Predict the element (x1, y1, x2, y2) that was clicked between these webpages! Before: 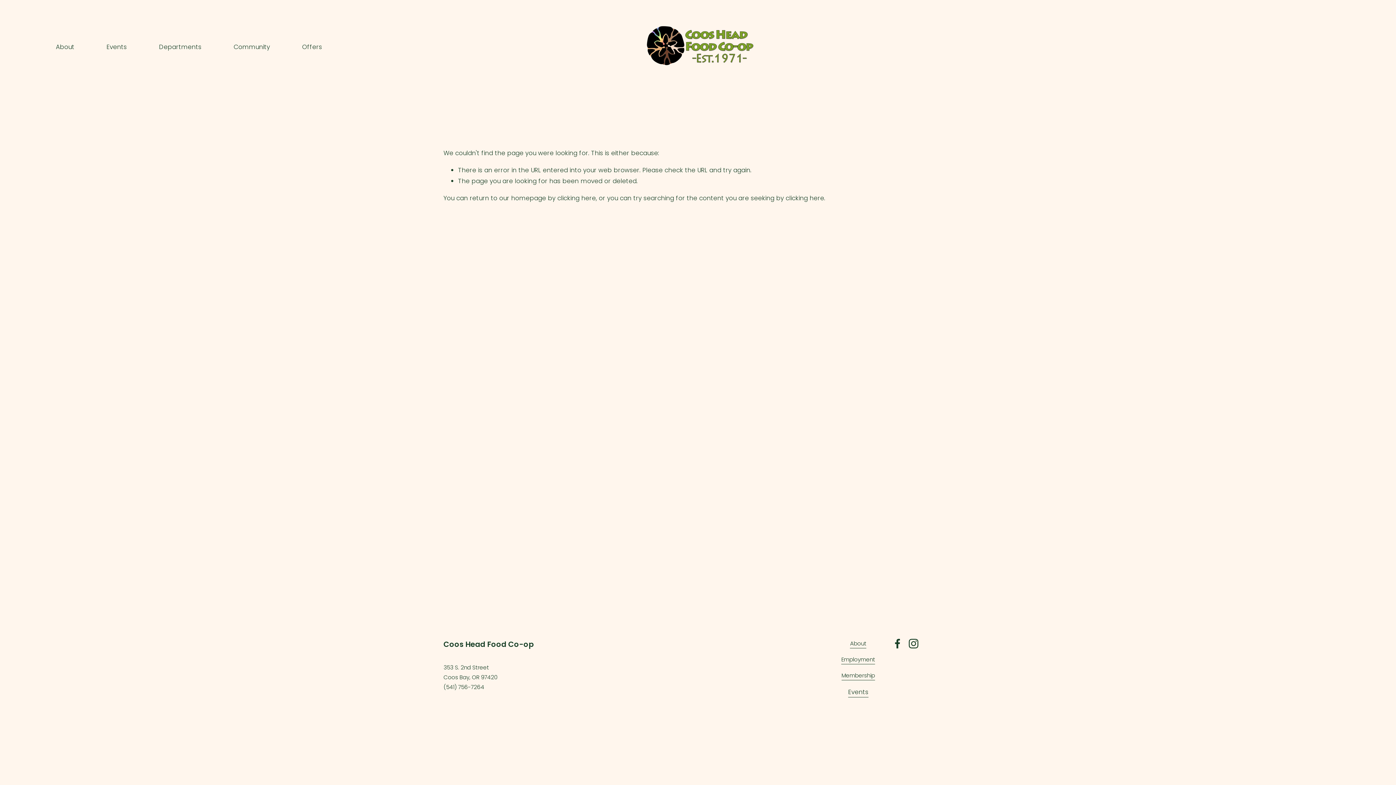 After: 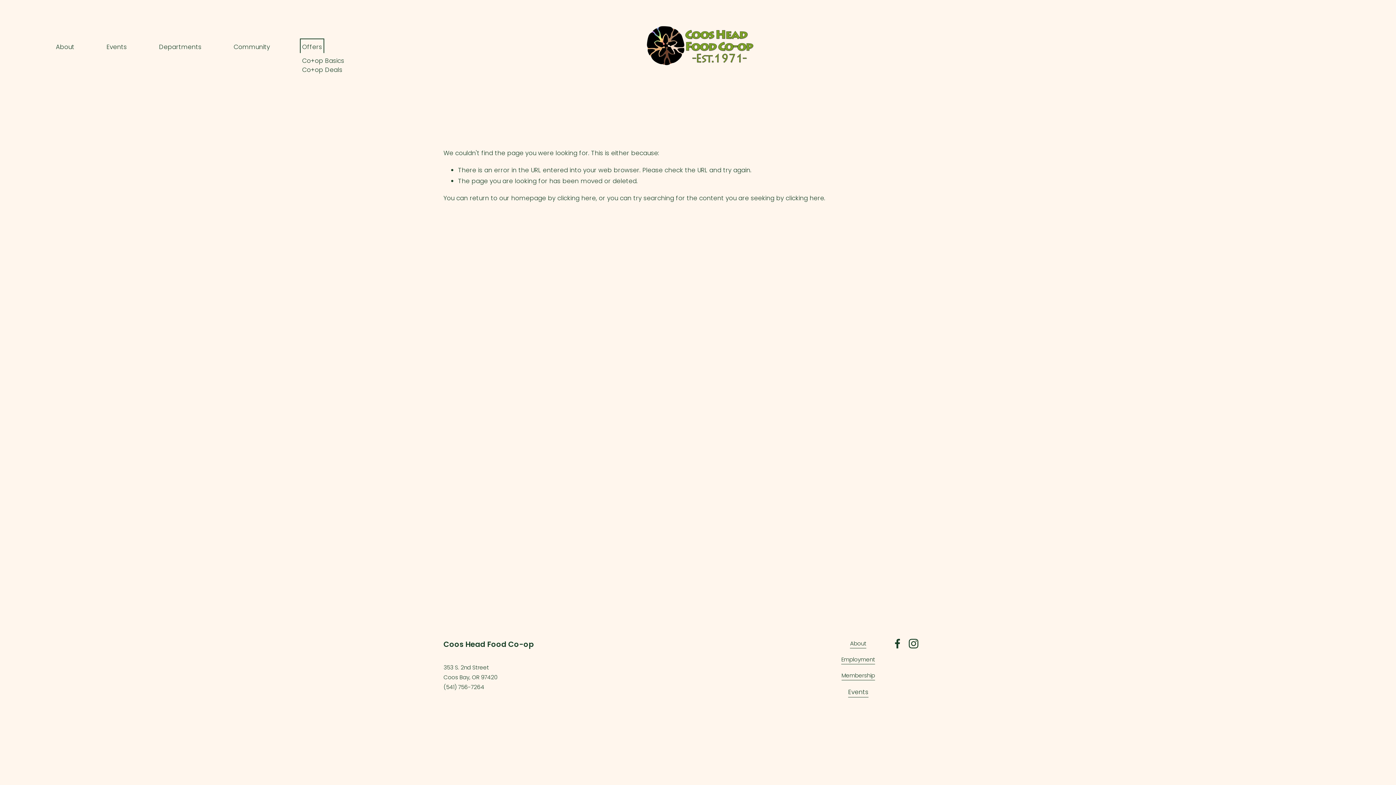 Action: bbox: (302, 40, 322, 53) label: folder dropdown